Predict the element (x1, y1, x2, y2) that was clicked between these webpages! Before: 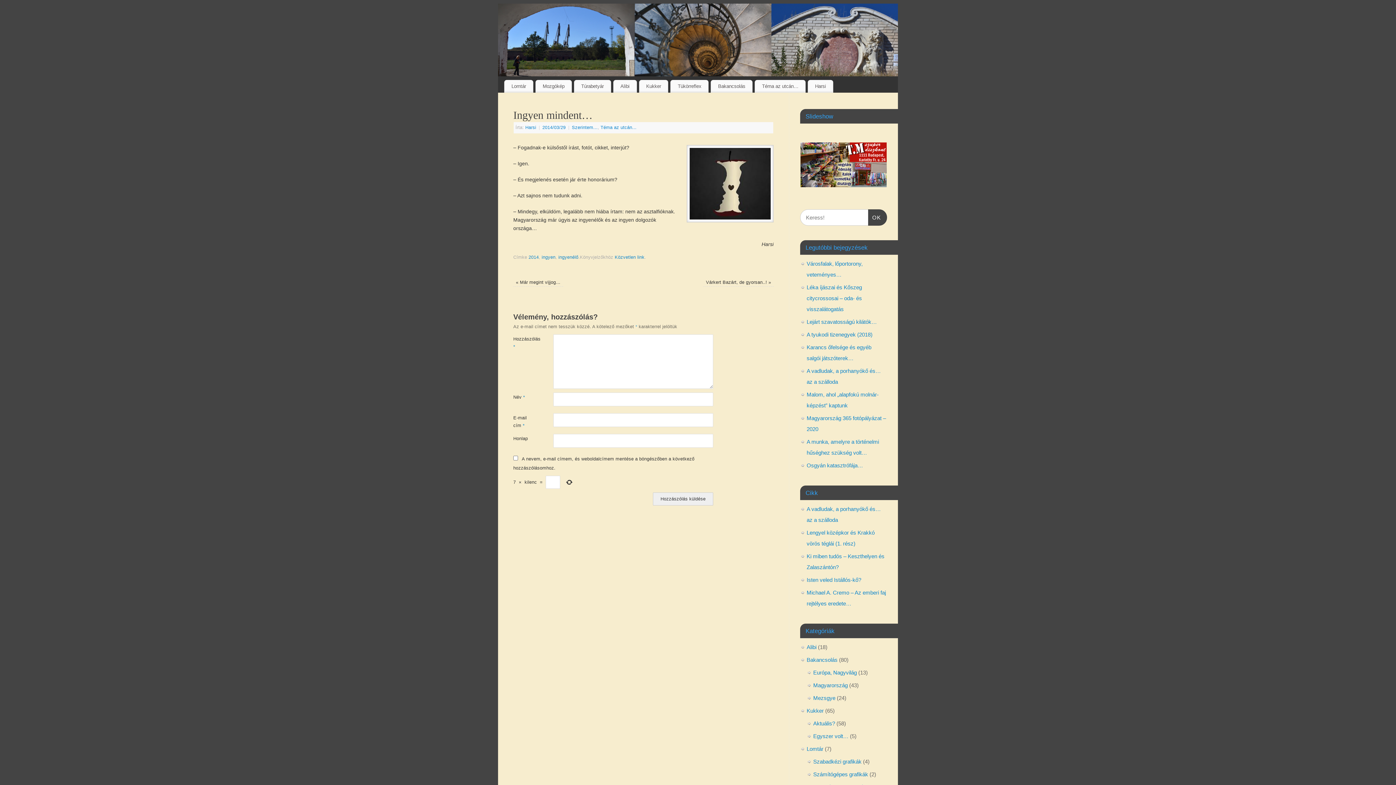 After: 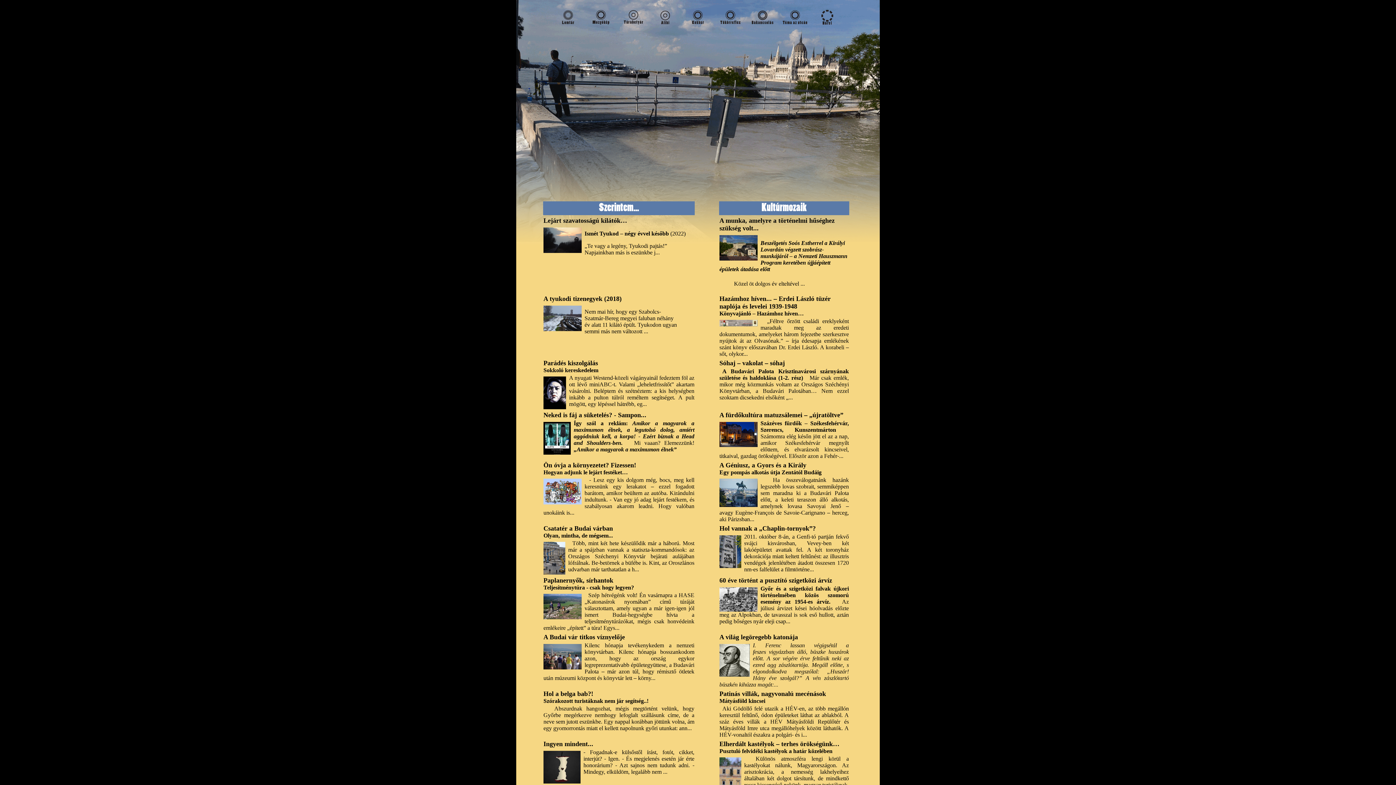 Action: label: Téma az utcán… bbox: (754, 80, 805, 92)